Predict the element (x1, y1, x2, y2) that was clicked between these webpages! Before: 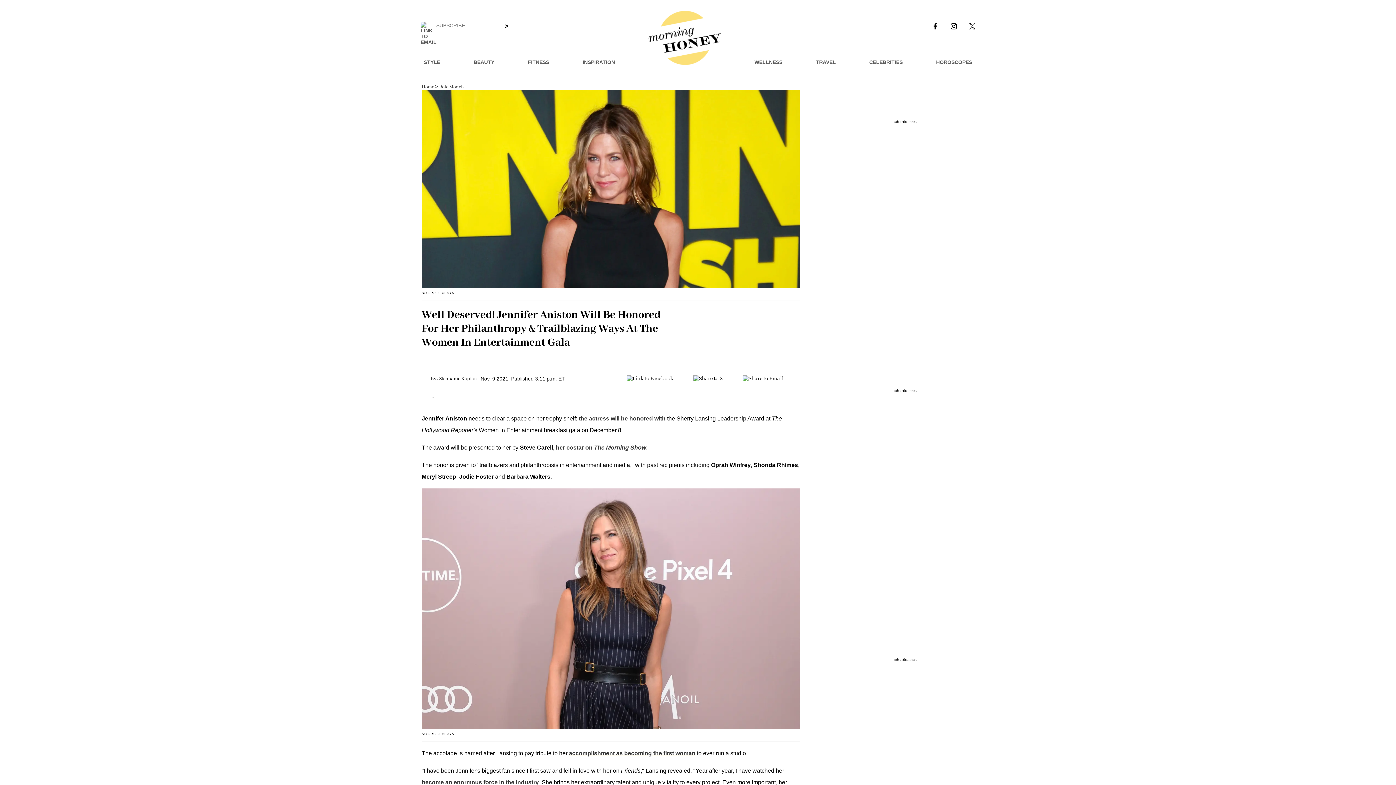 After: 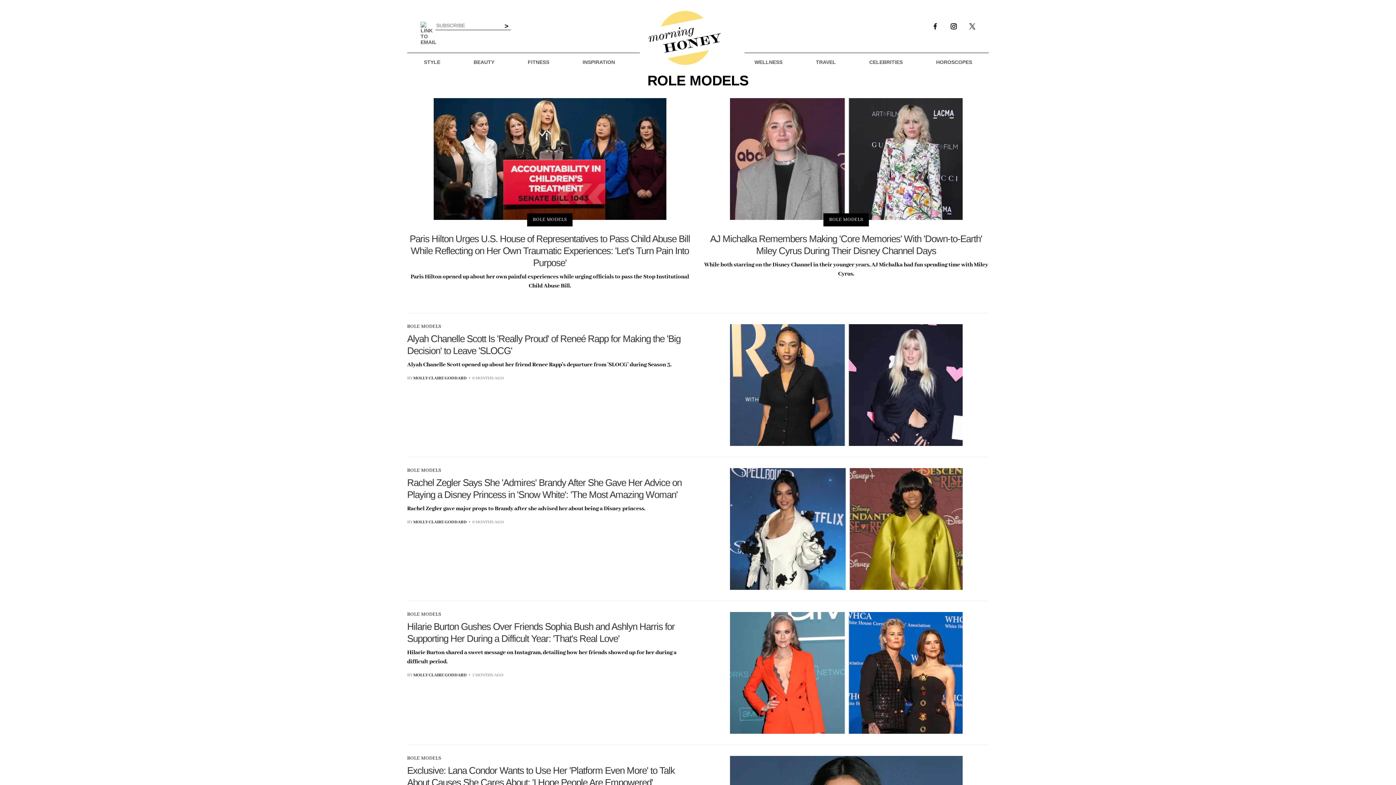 Action: bbox: (439, 84, 464, 90) label: Role Models